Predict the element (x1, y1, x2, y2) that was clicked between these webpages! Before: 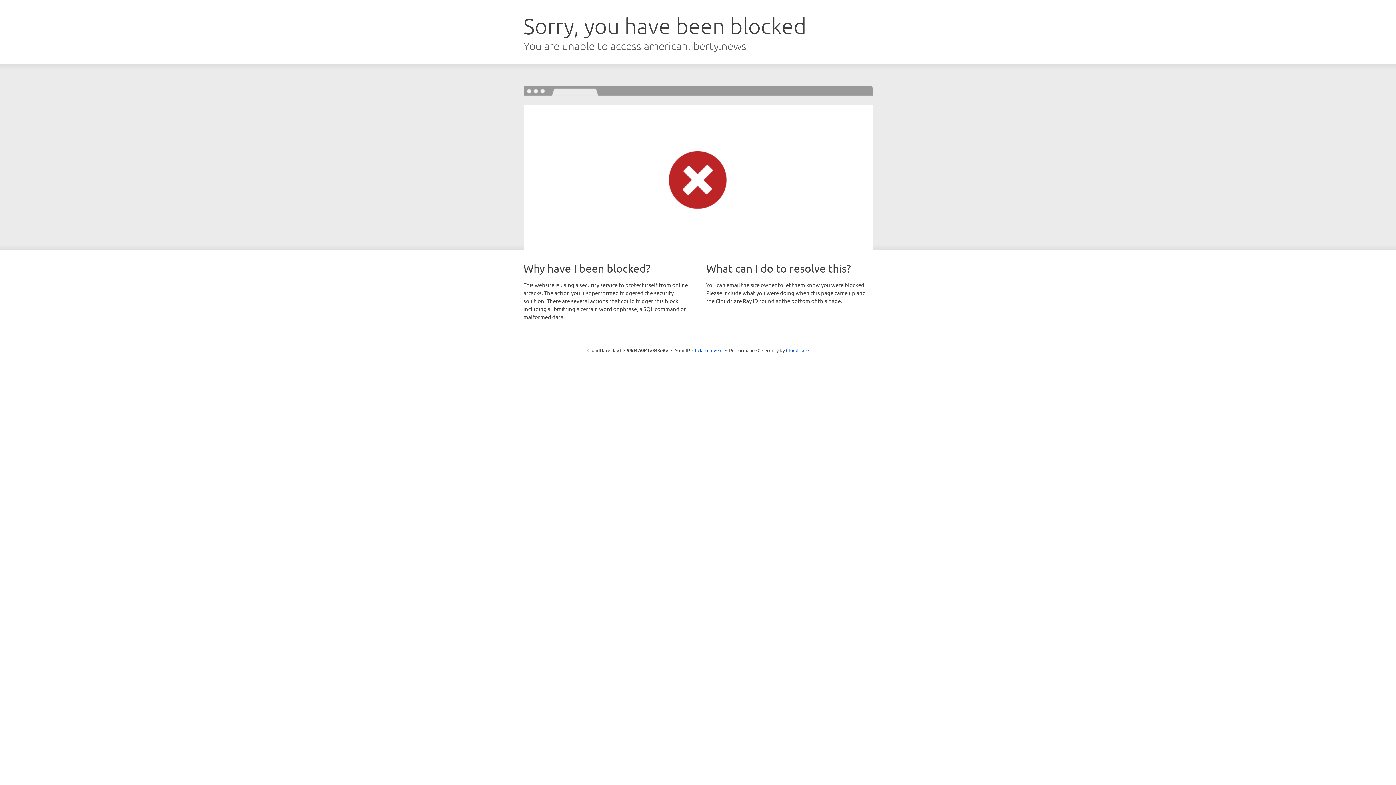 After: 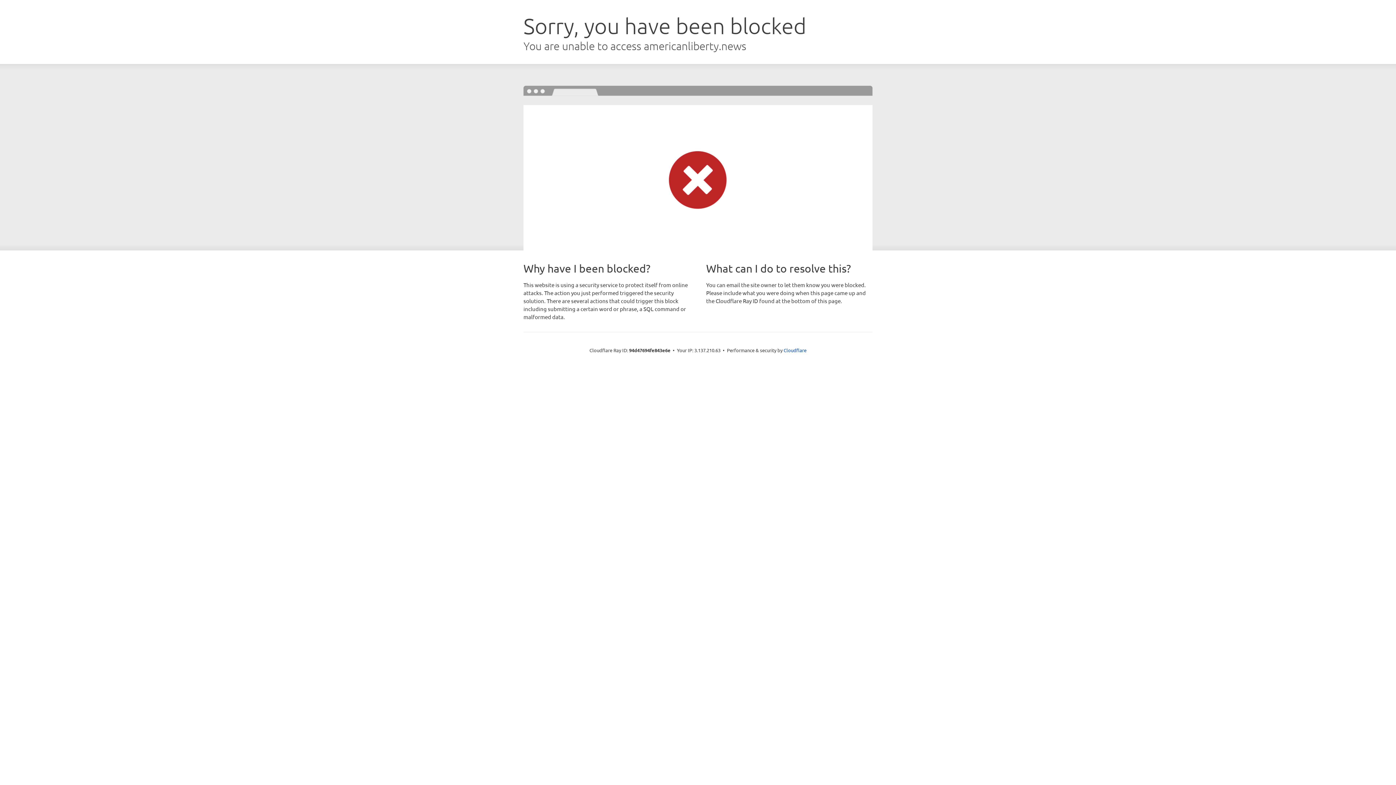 Action: bbox: (692, 346, 722, 353) label: Click to reveal